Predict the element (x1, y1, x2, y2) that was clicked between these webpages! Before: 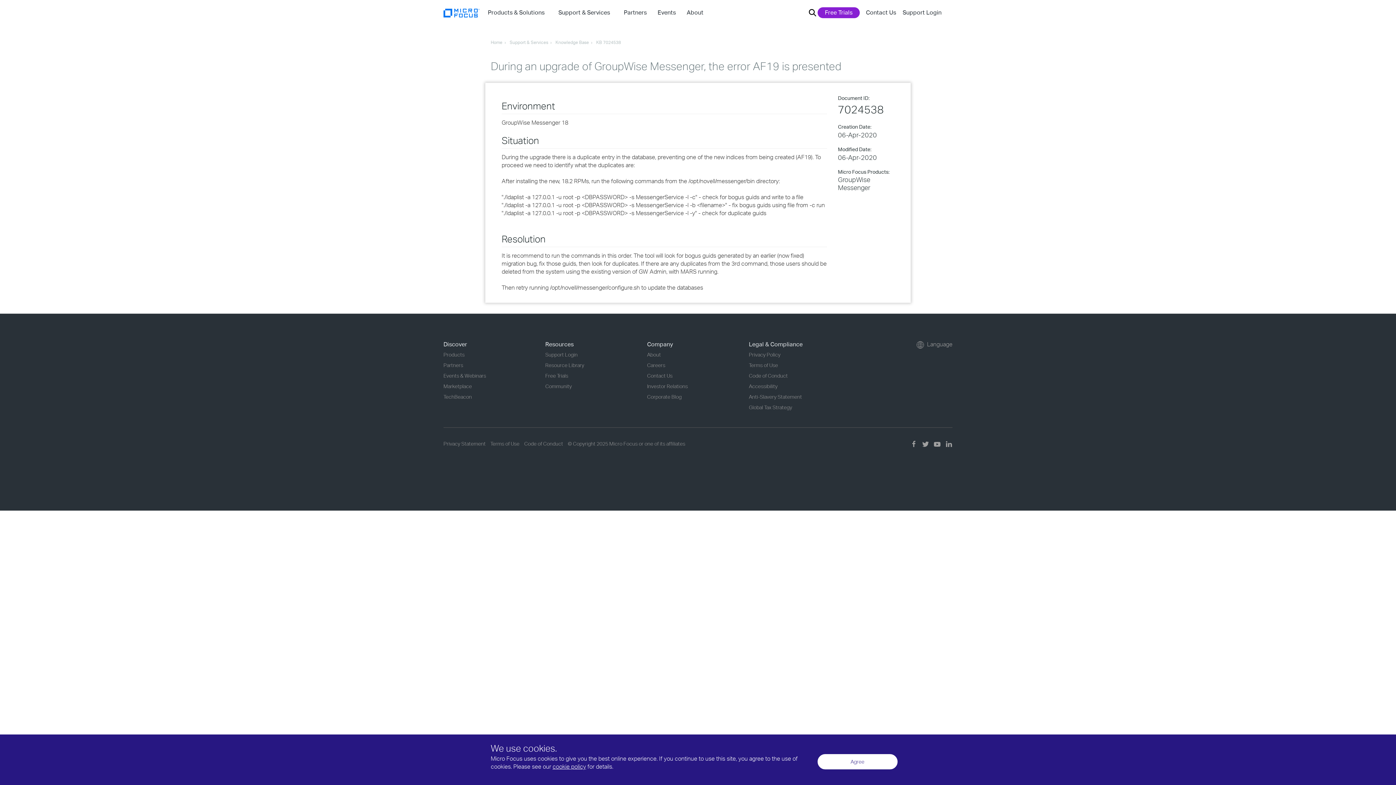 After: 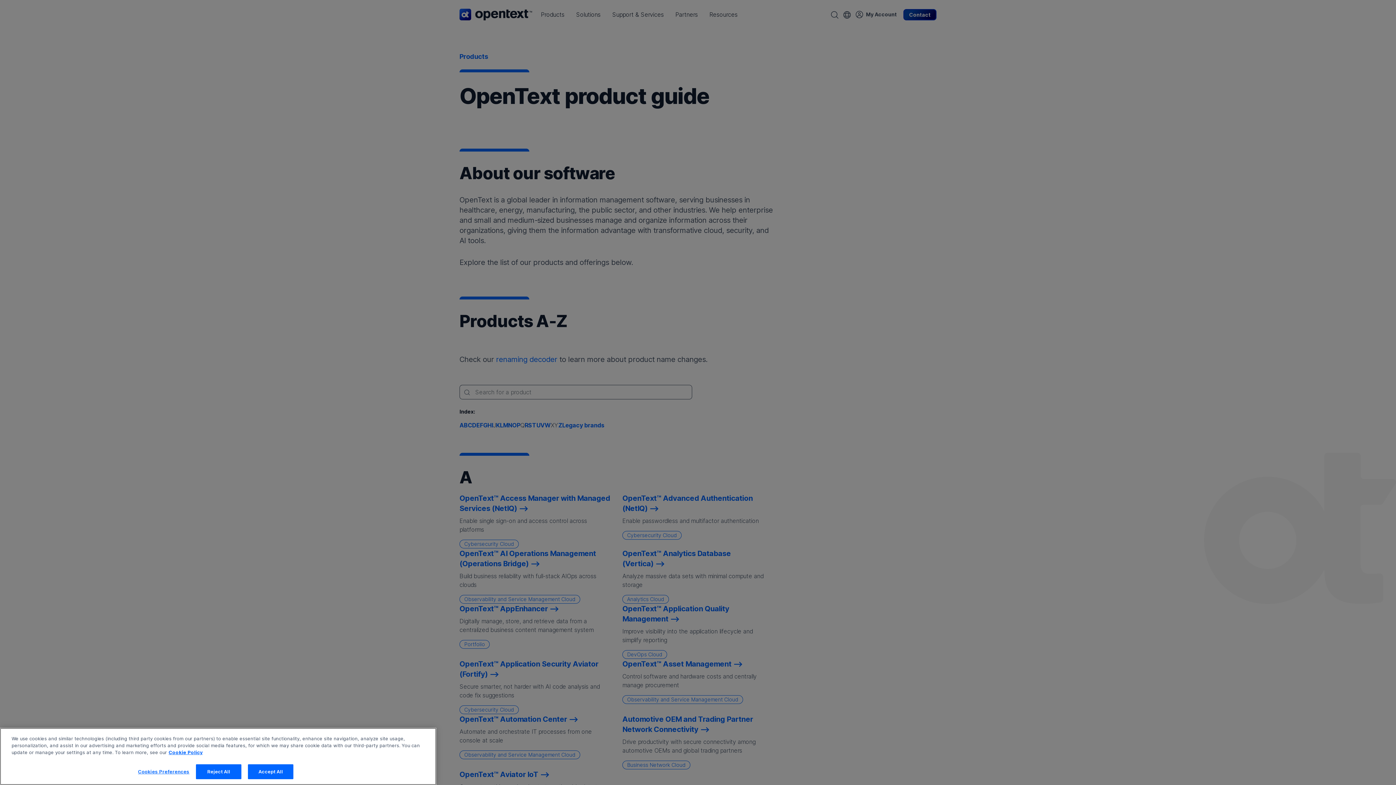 Action: label: Products bbox: (443, 351, 464, 357)